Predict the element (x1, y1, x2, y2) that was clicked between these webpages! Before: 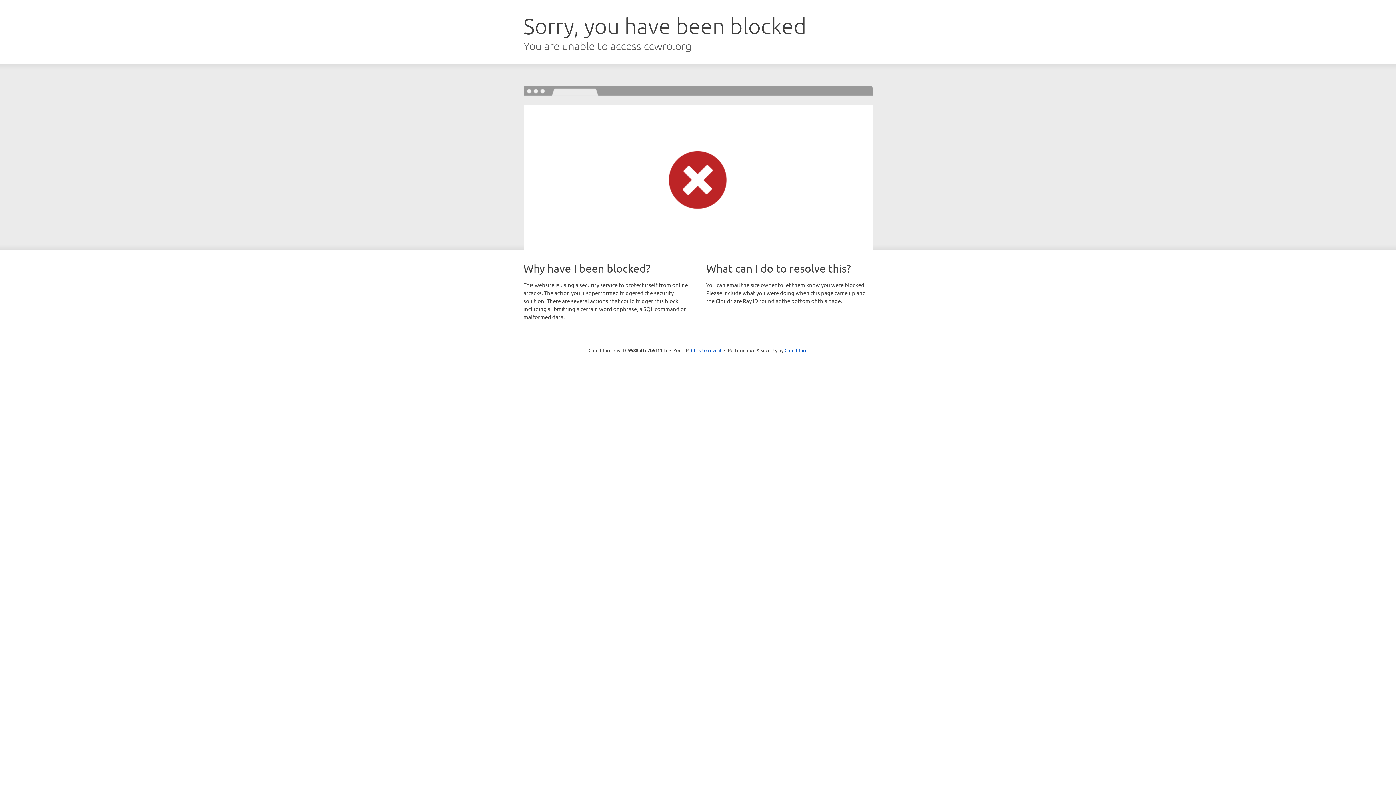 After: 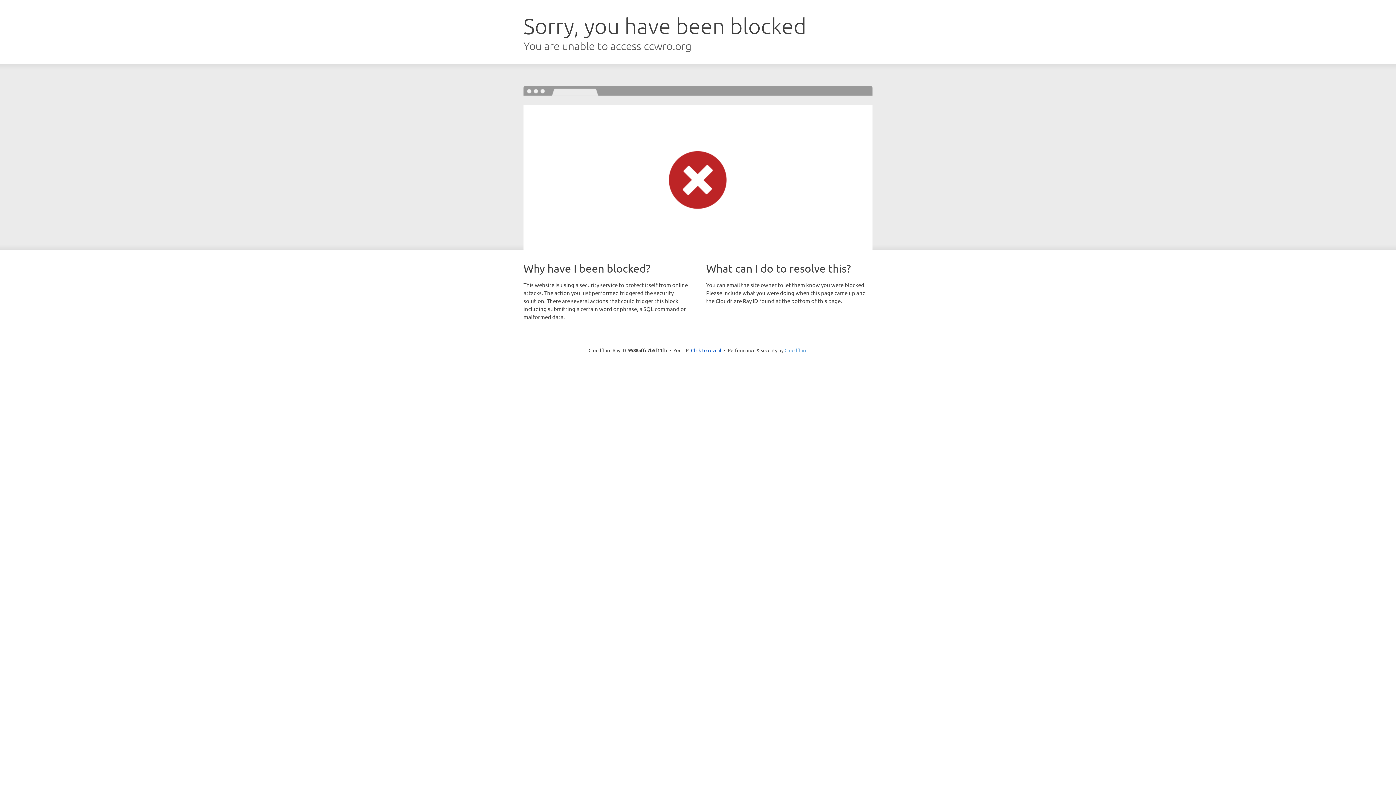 Action: label: Cloudflare bbox: (784, 347, 807, 353)